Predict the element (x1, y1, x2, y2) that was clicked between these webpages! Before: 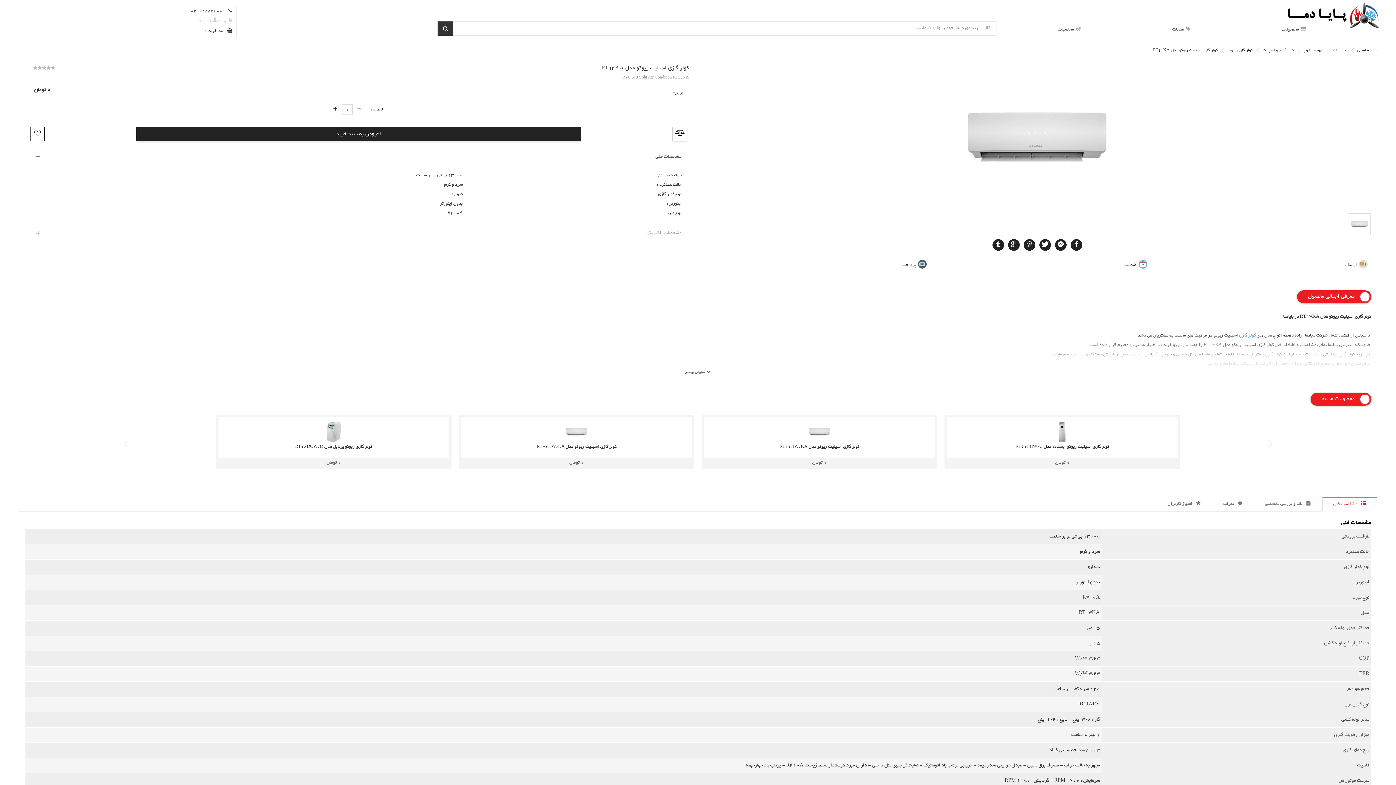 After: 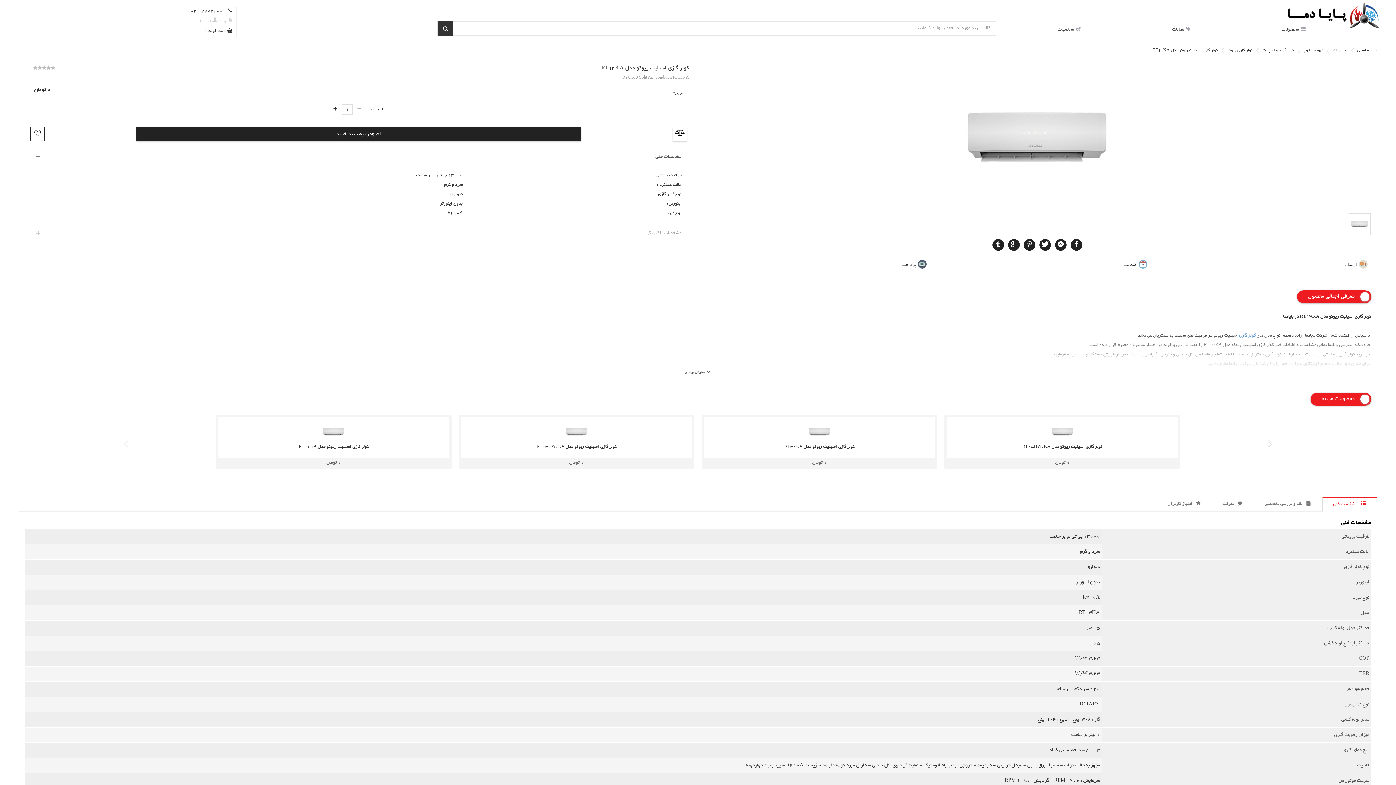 Action: bbox: (1169, 414, 1371, 473)